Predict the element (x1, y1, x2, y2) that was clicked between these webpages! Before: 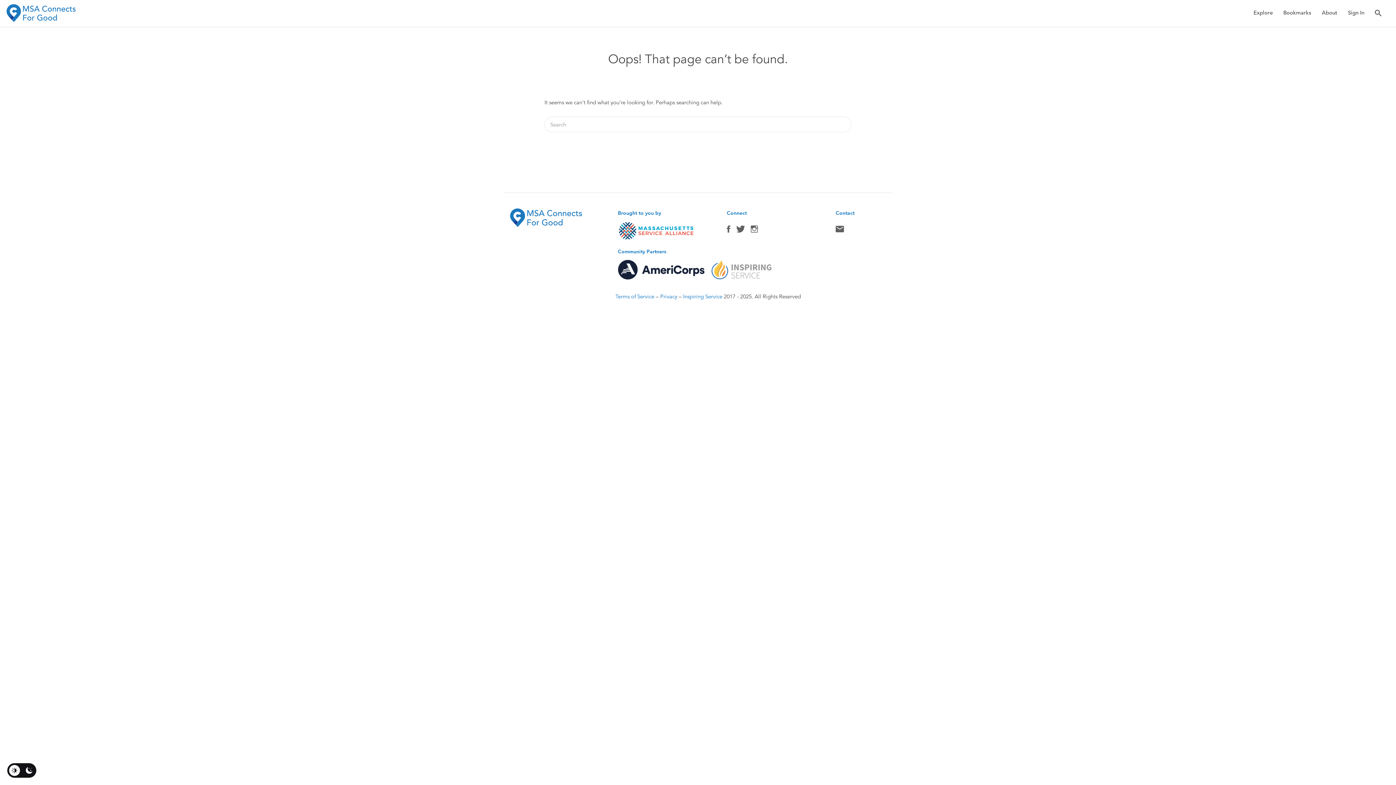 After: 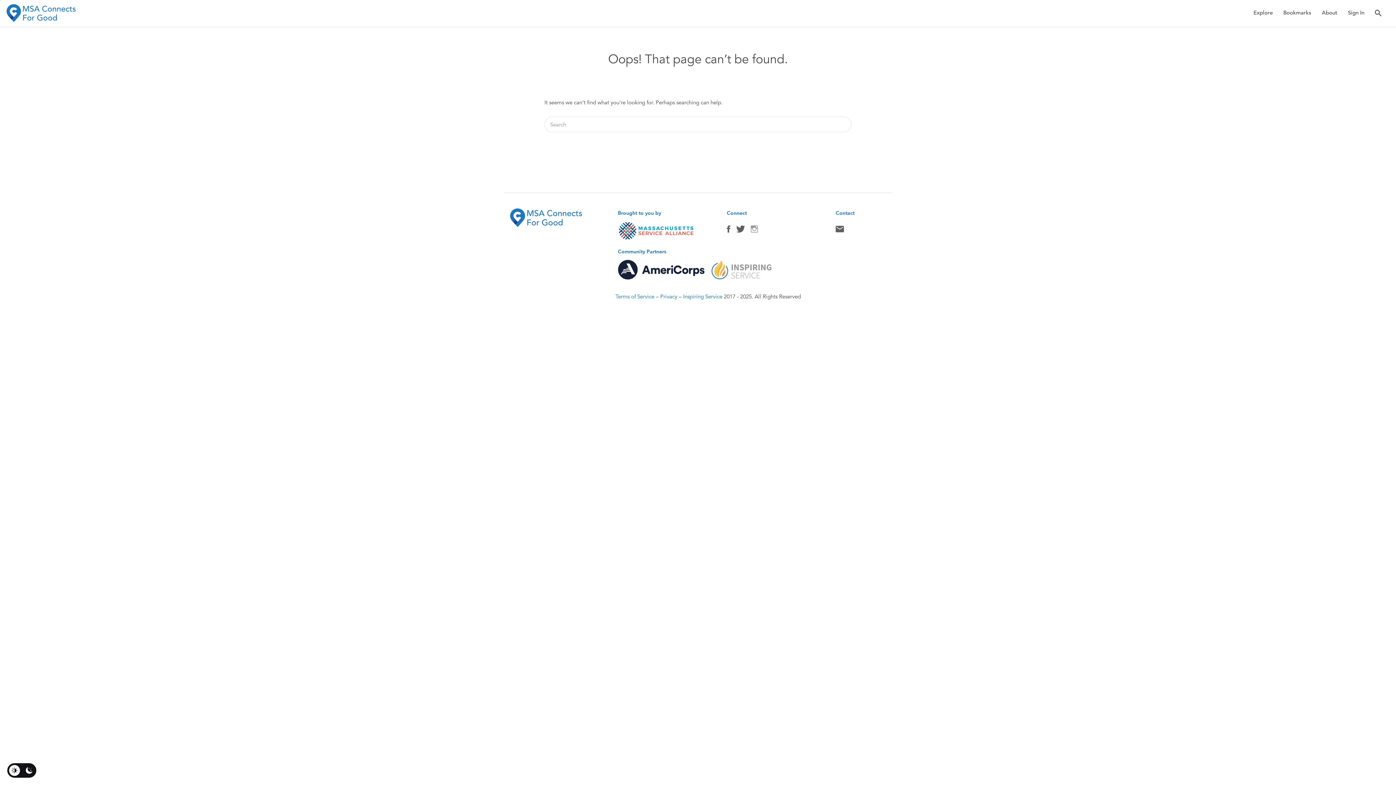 Action: label: Instagram bbox: (750, 224, 758, 237)